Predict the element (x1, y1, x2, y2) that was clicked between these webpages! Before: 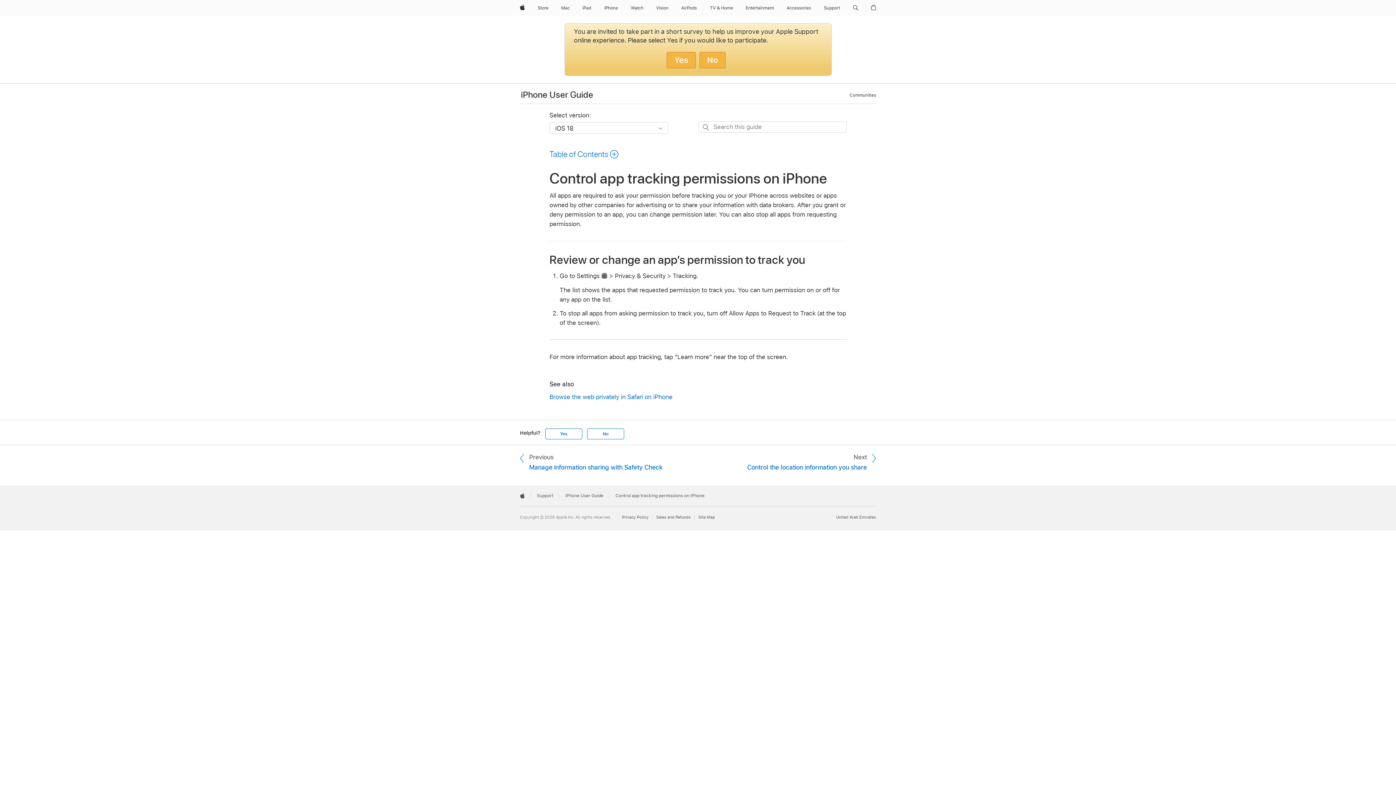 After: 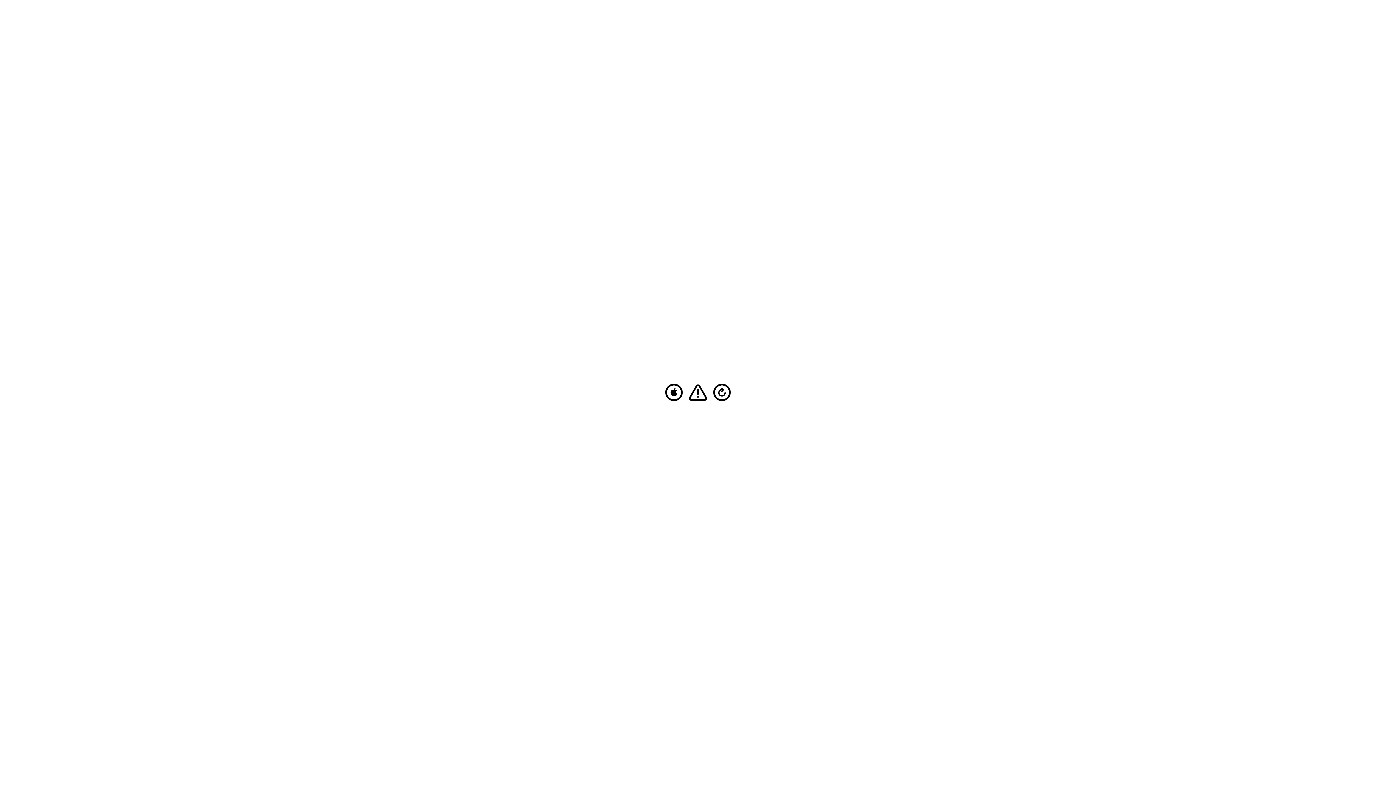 Action: bbox: (579, 0, 594, 16) label: iPad